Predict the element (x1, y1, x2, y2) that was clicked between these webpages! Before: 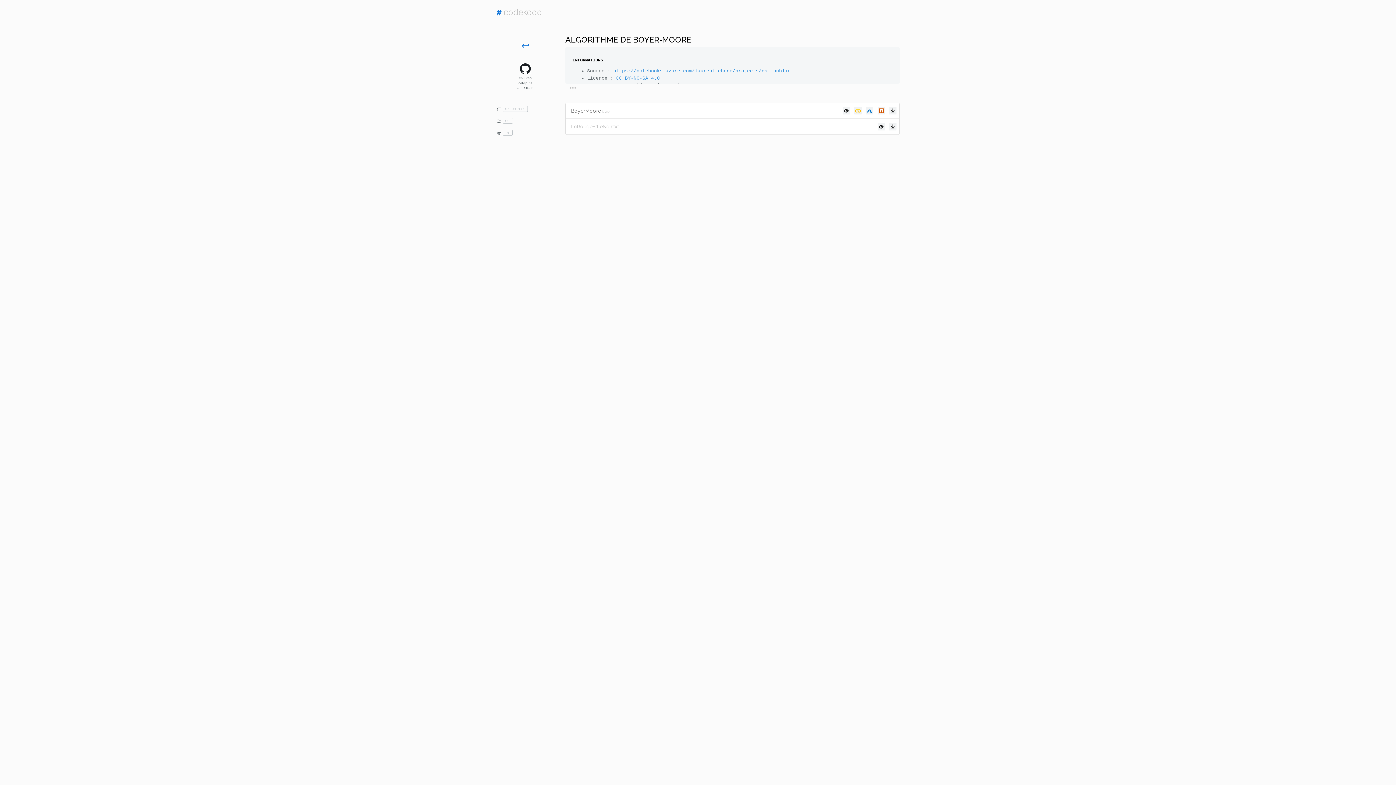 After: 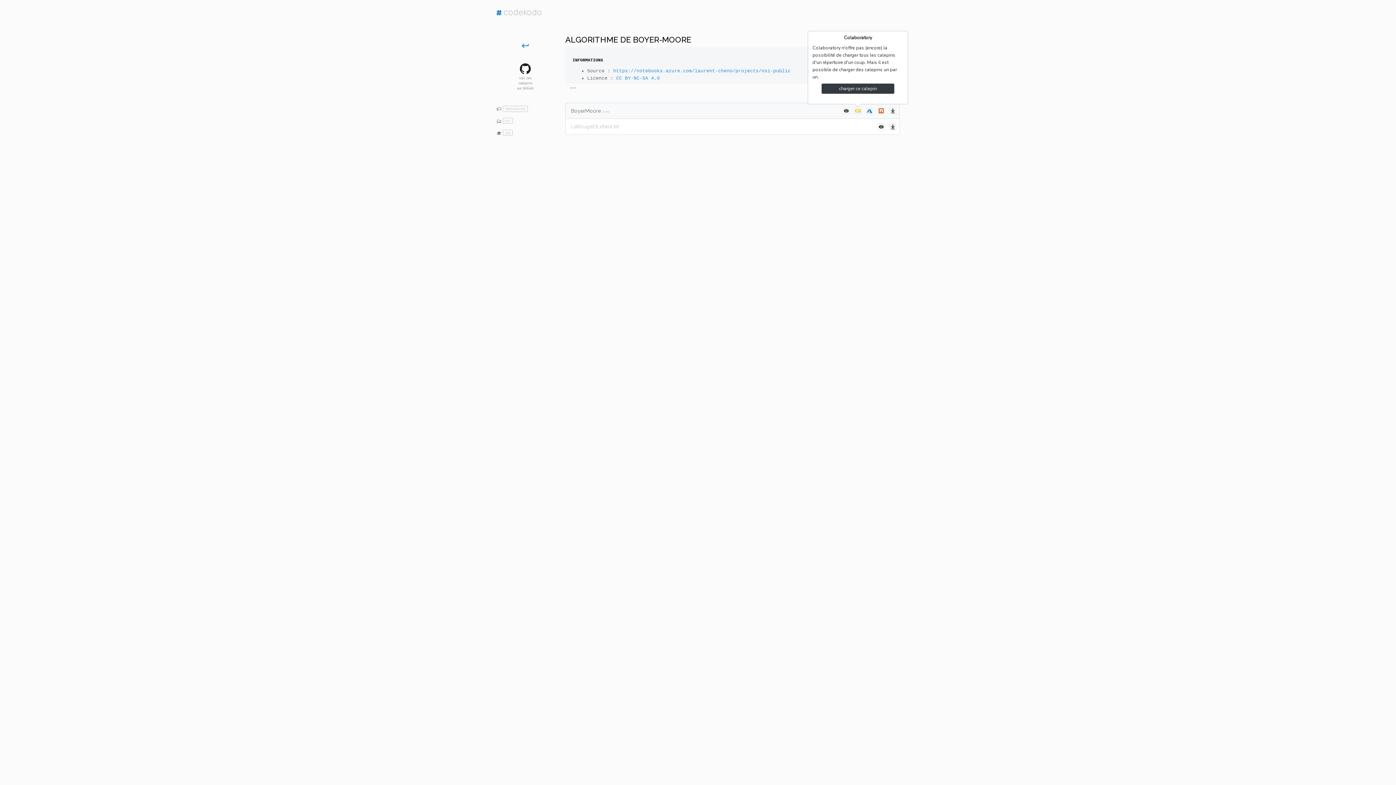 Action: bbox: (854, 107, 861, 113)